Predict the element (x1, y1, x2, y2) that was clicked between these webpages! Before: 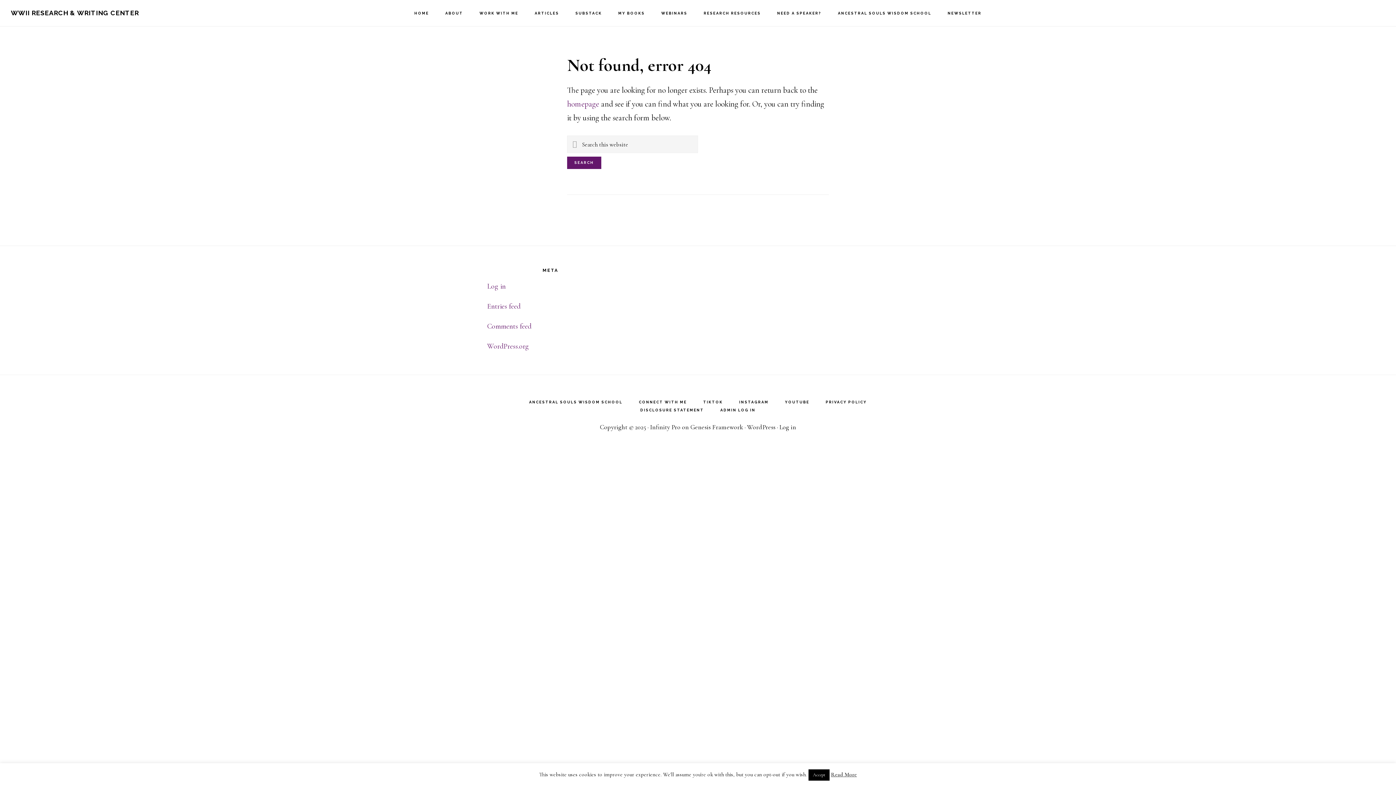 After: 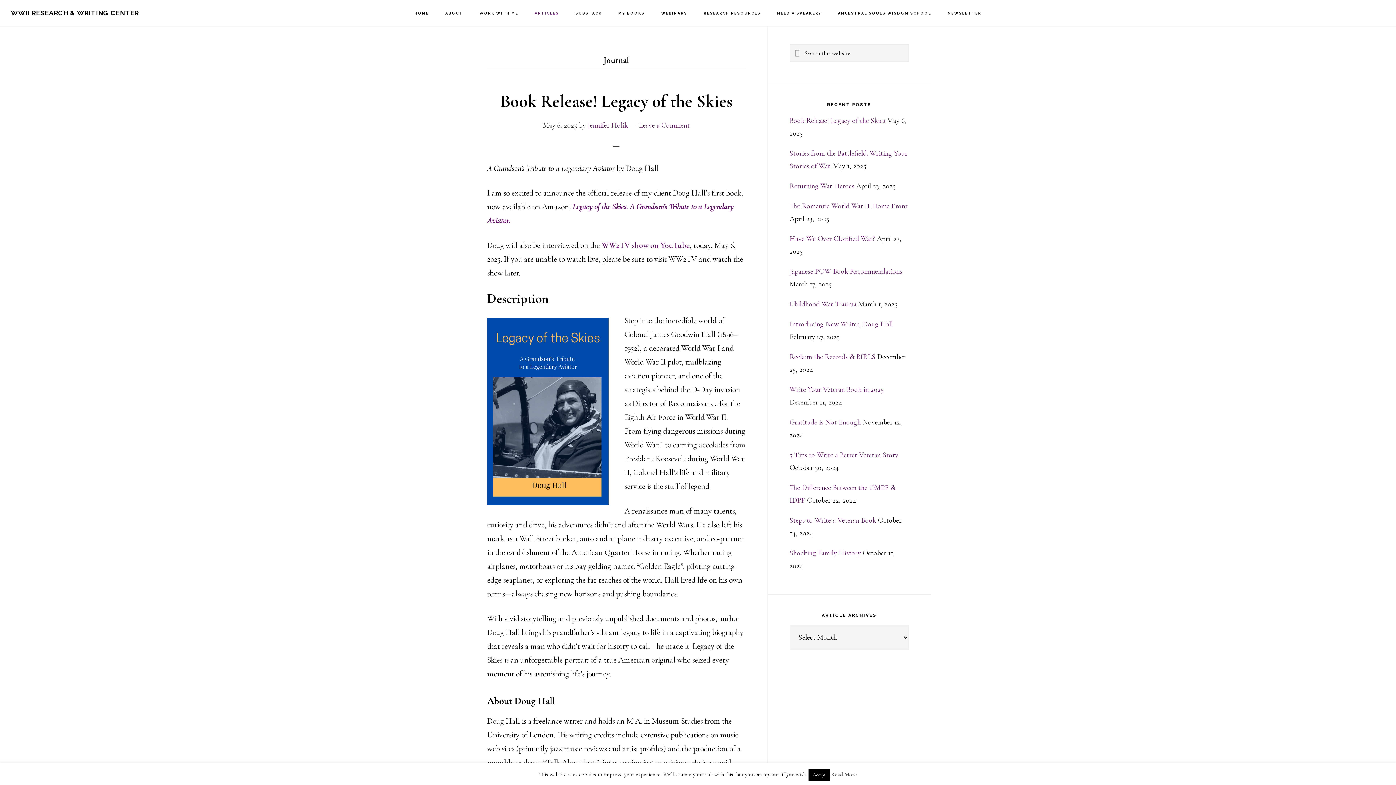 Action: label: ARTICLES bbox: (527, 0, 566, 26)